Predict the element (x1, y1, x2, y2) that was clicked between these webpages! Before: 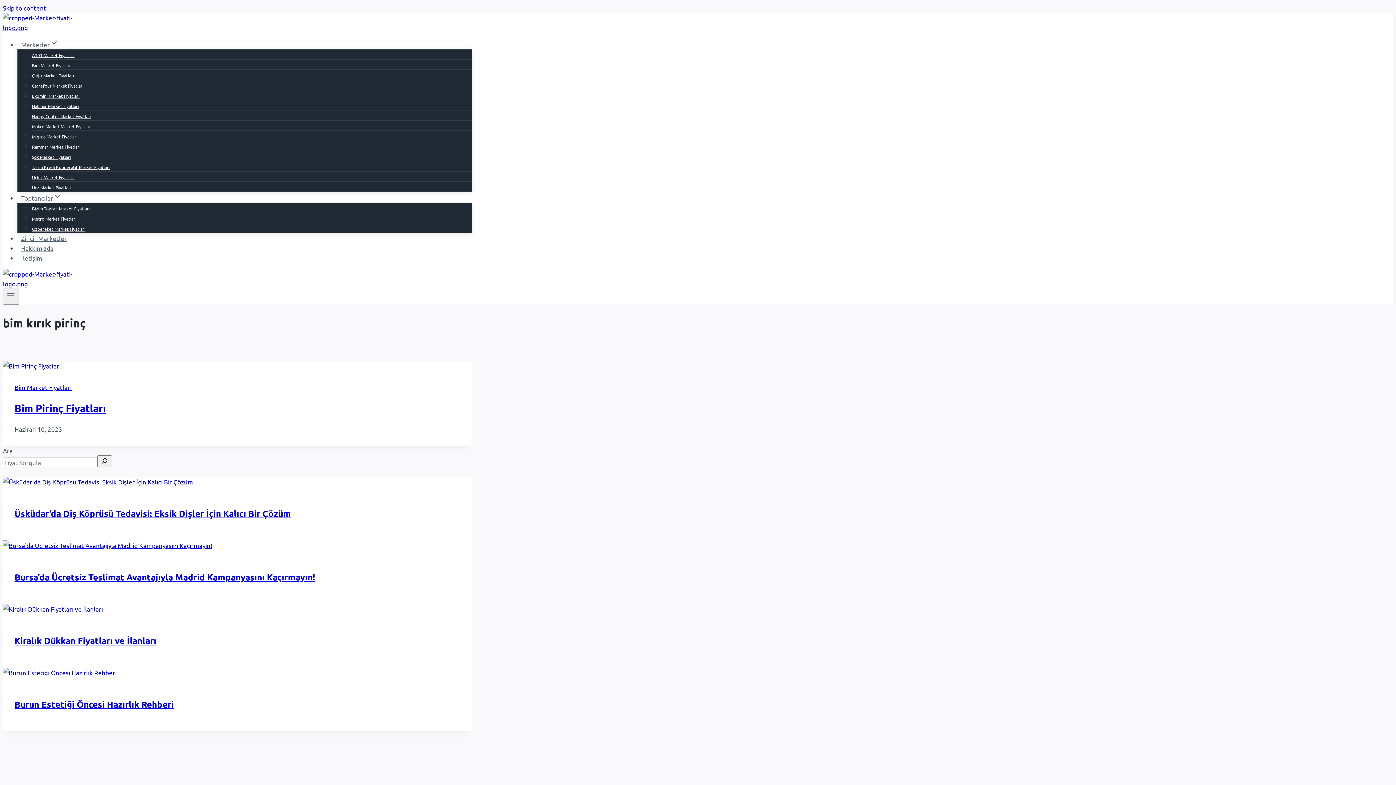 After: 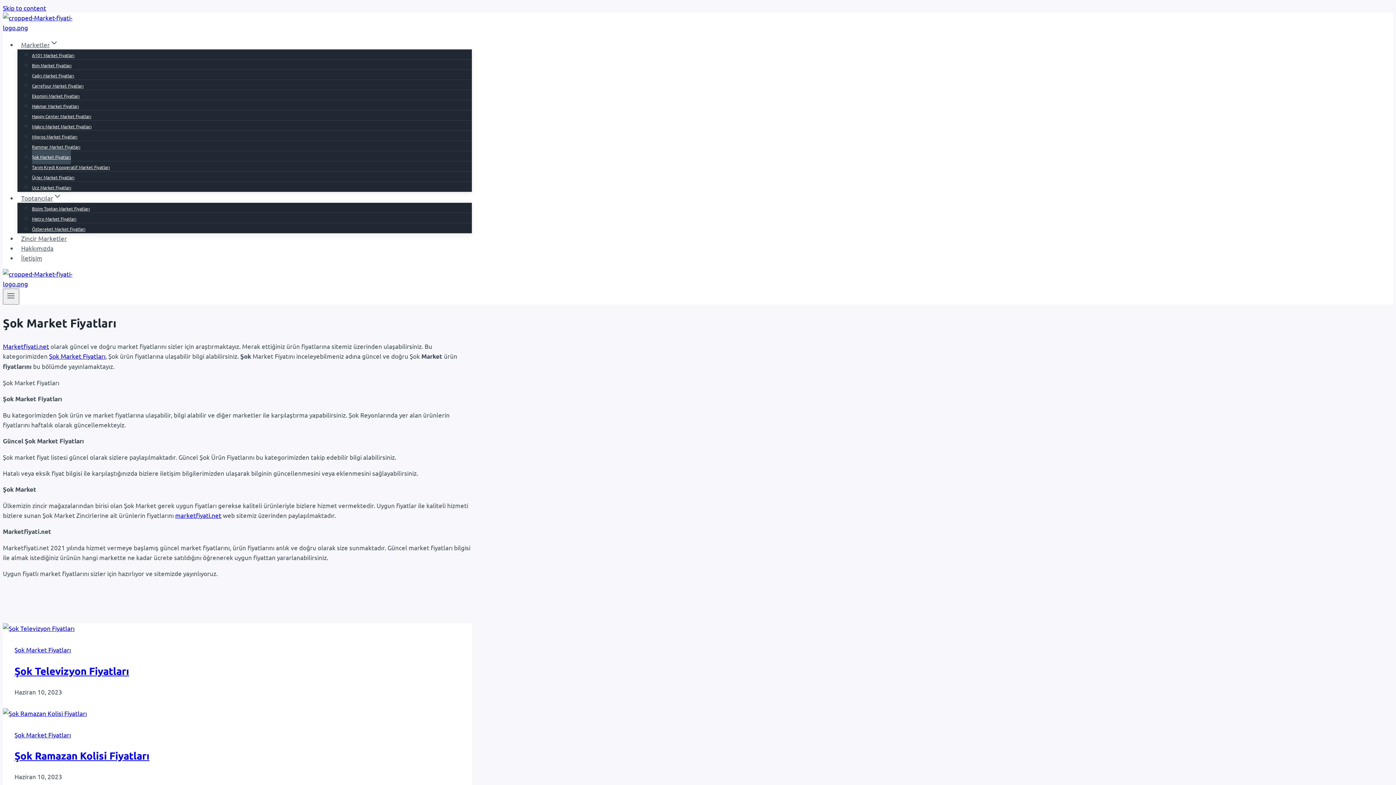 Action: bbox: (32, 149, 70, 164) label: Şok Market Fiyatları